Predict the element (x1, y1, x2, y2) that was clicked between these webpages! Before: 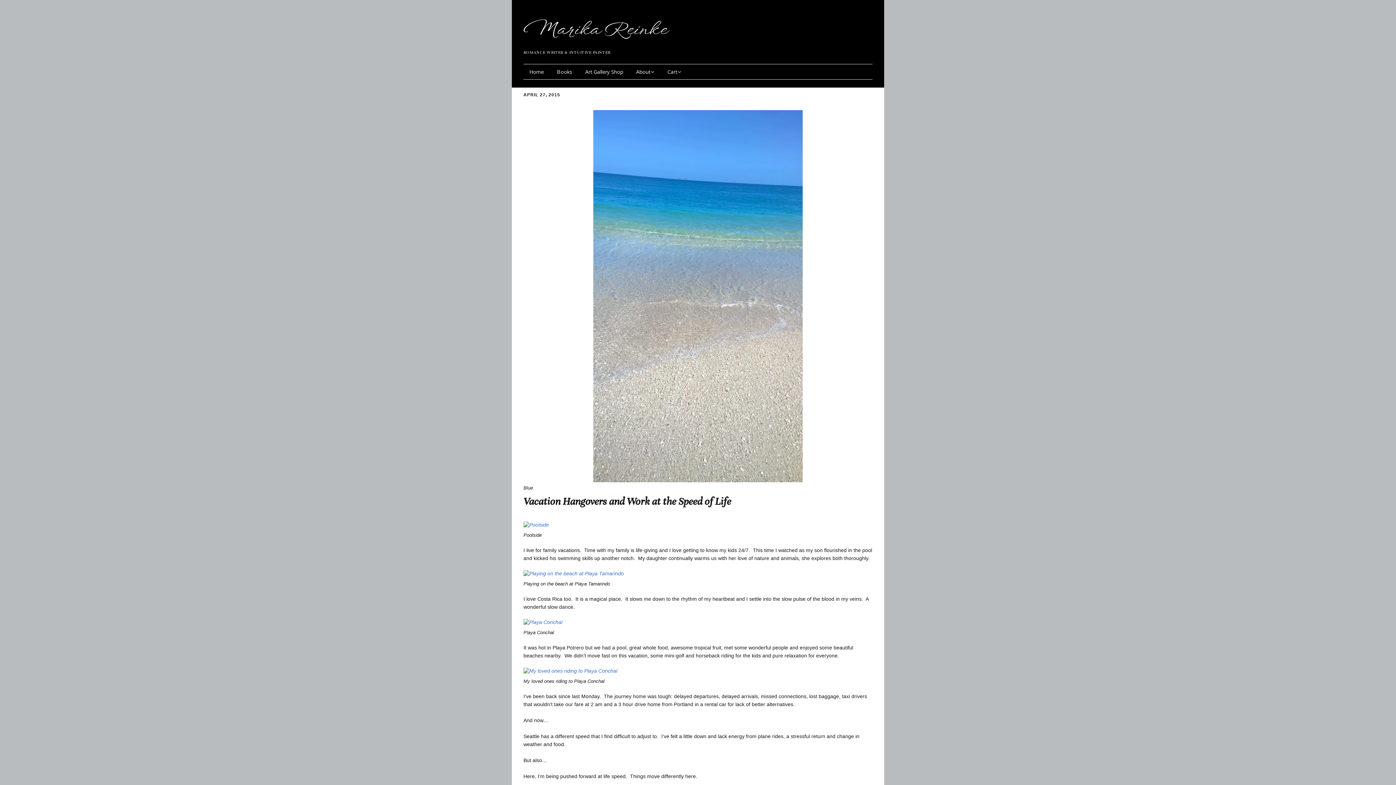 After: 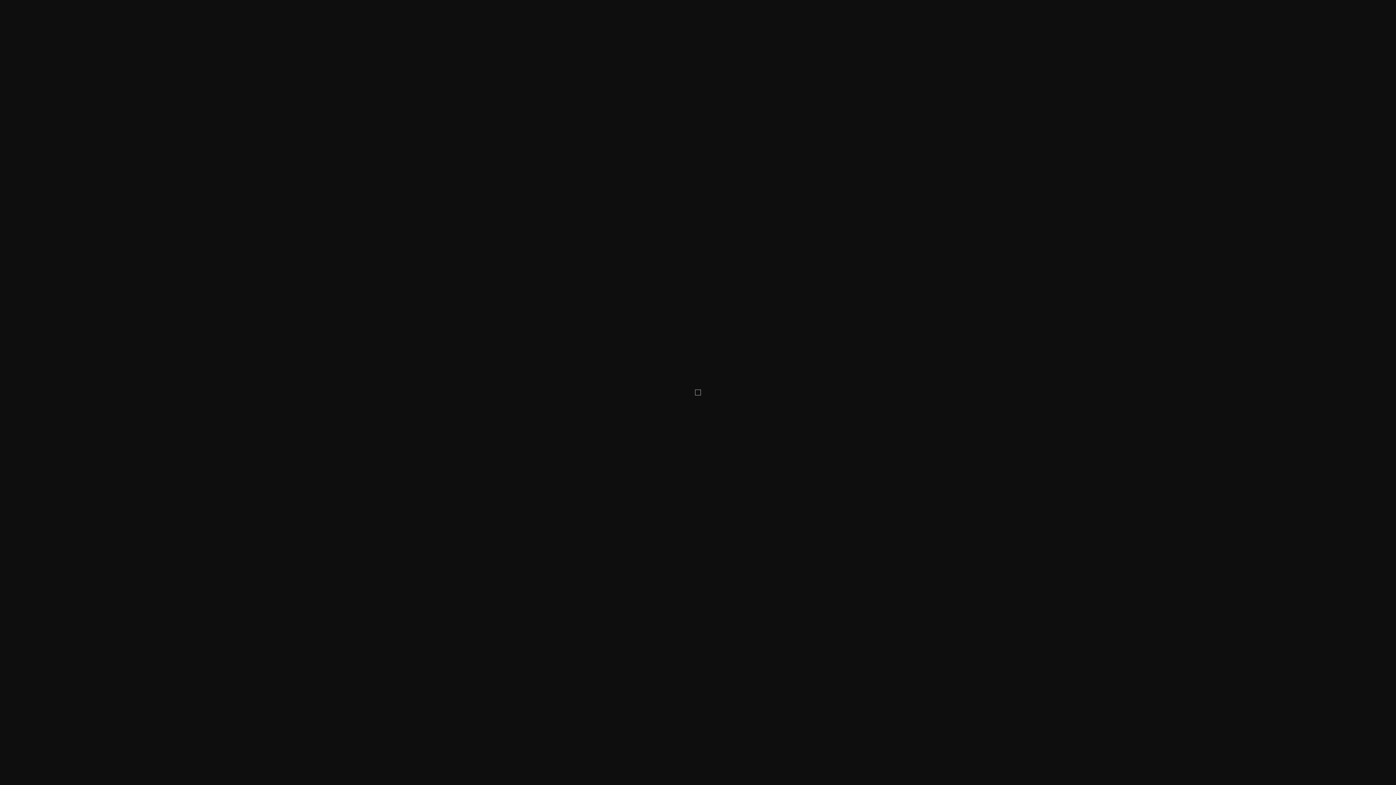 Action: bbox: (523, 667, 632, 674)